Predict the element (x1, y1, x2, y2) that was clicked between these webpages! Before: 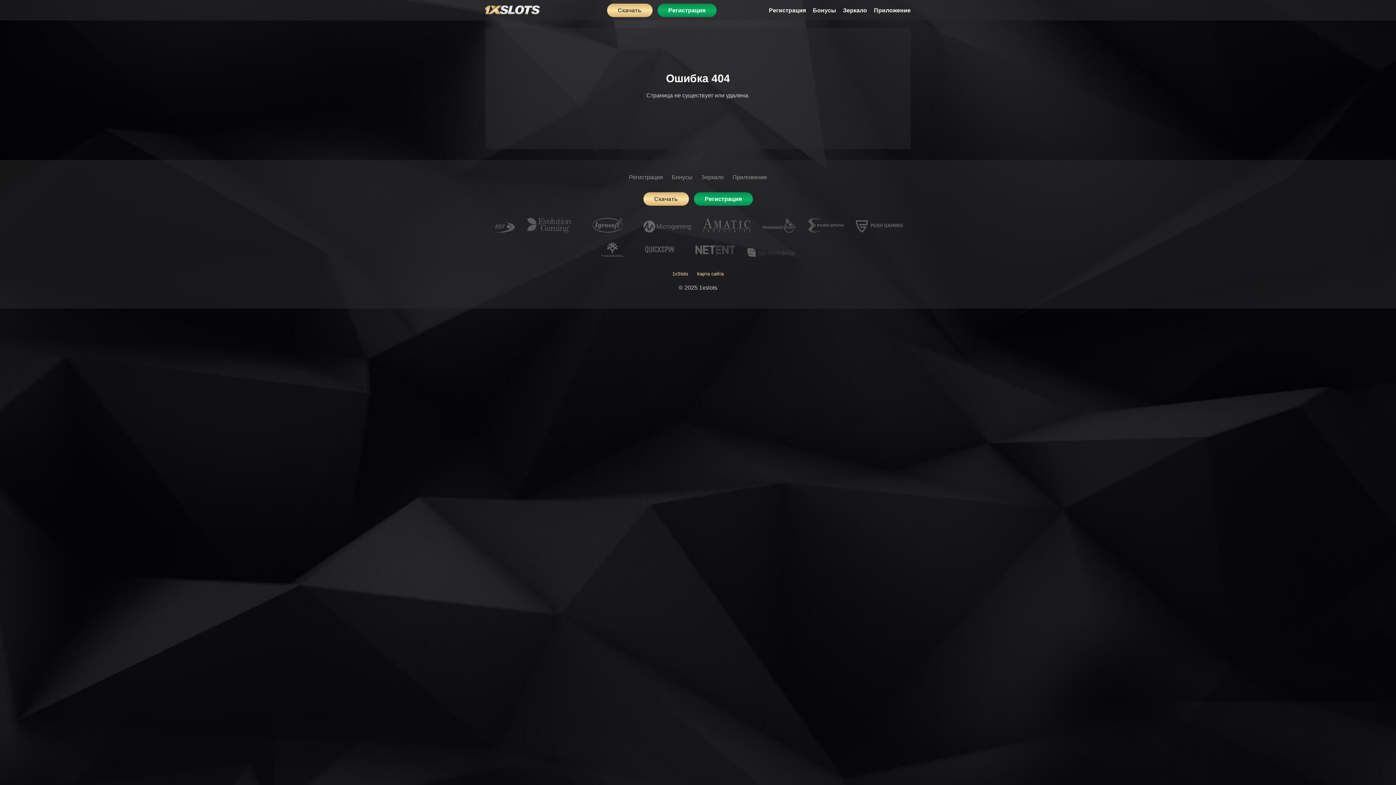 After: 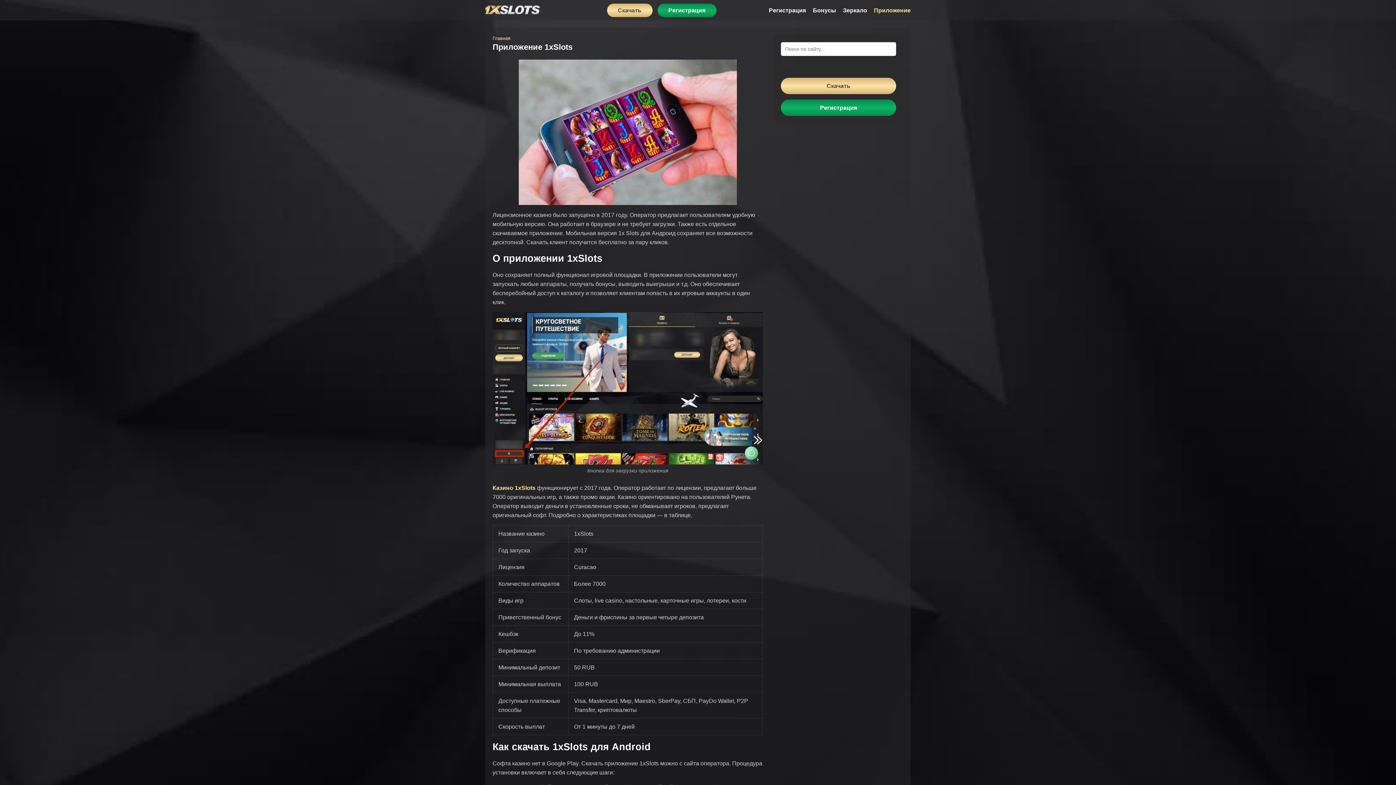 Action: label: Приложение bbox: (732, 174, 767, 180)